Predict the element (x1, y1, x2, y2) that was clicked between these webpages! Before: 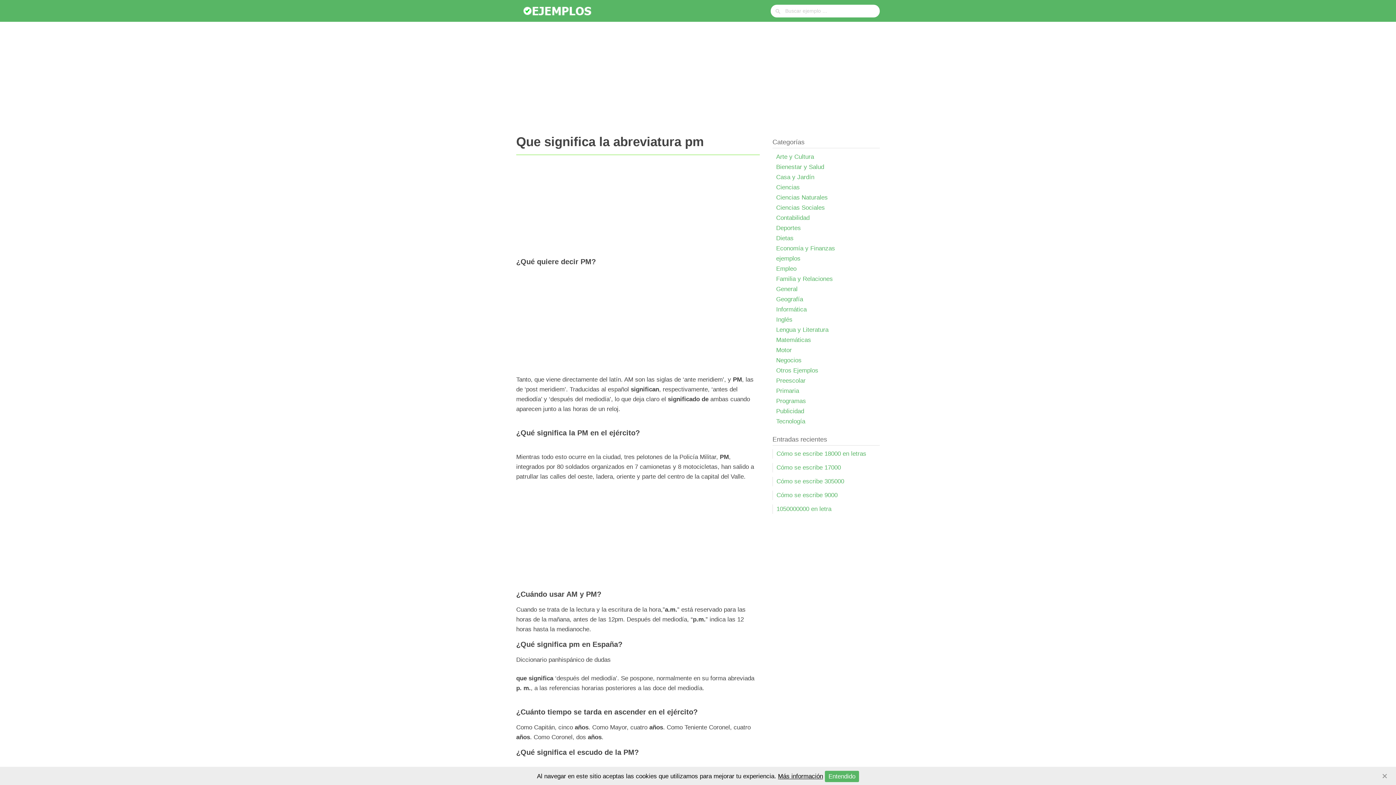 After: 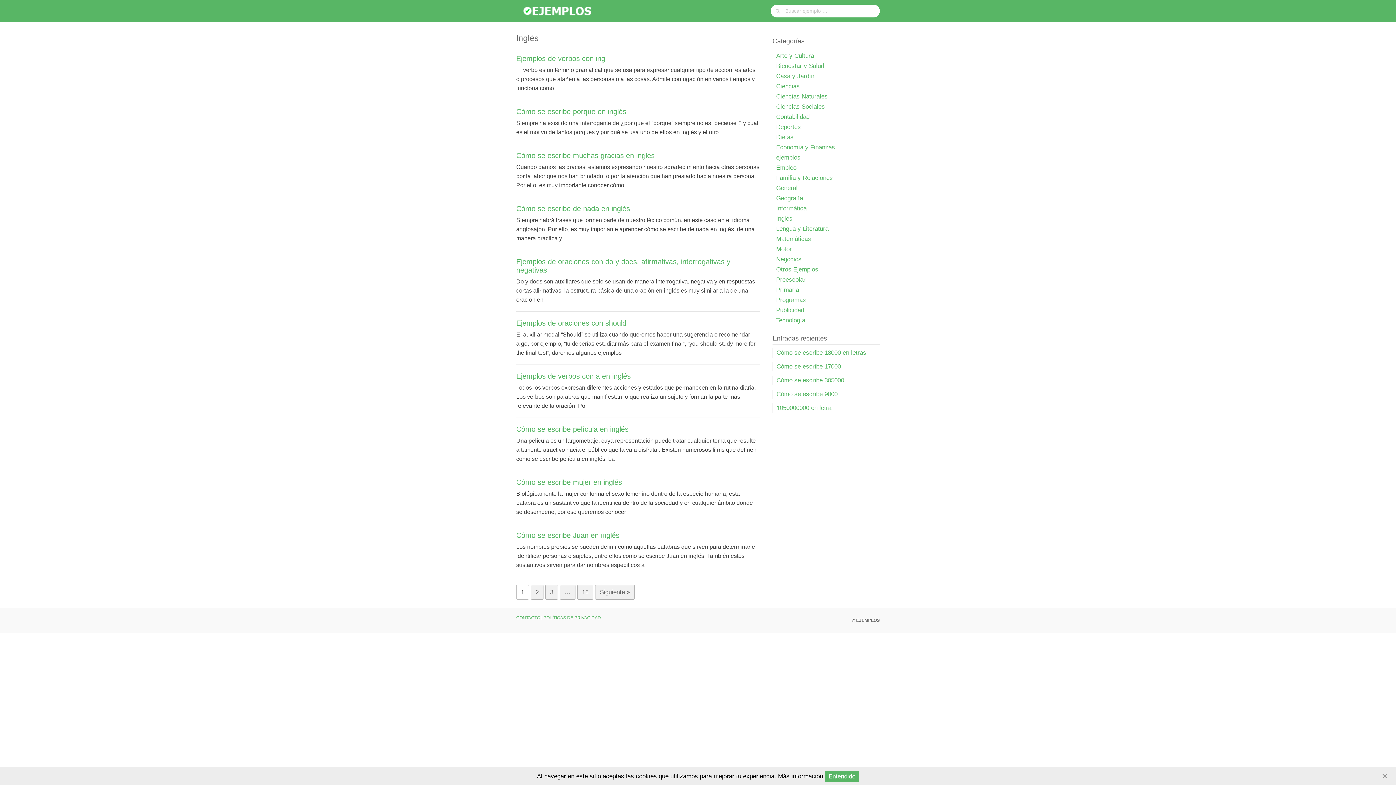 Action: label: Inglés bbox: (776, 316, 792, 323)